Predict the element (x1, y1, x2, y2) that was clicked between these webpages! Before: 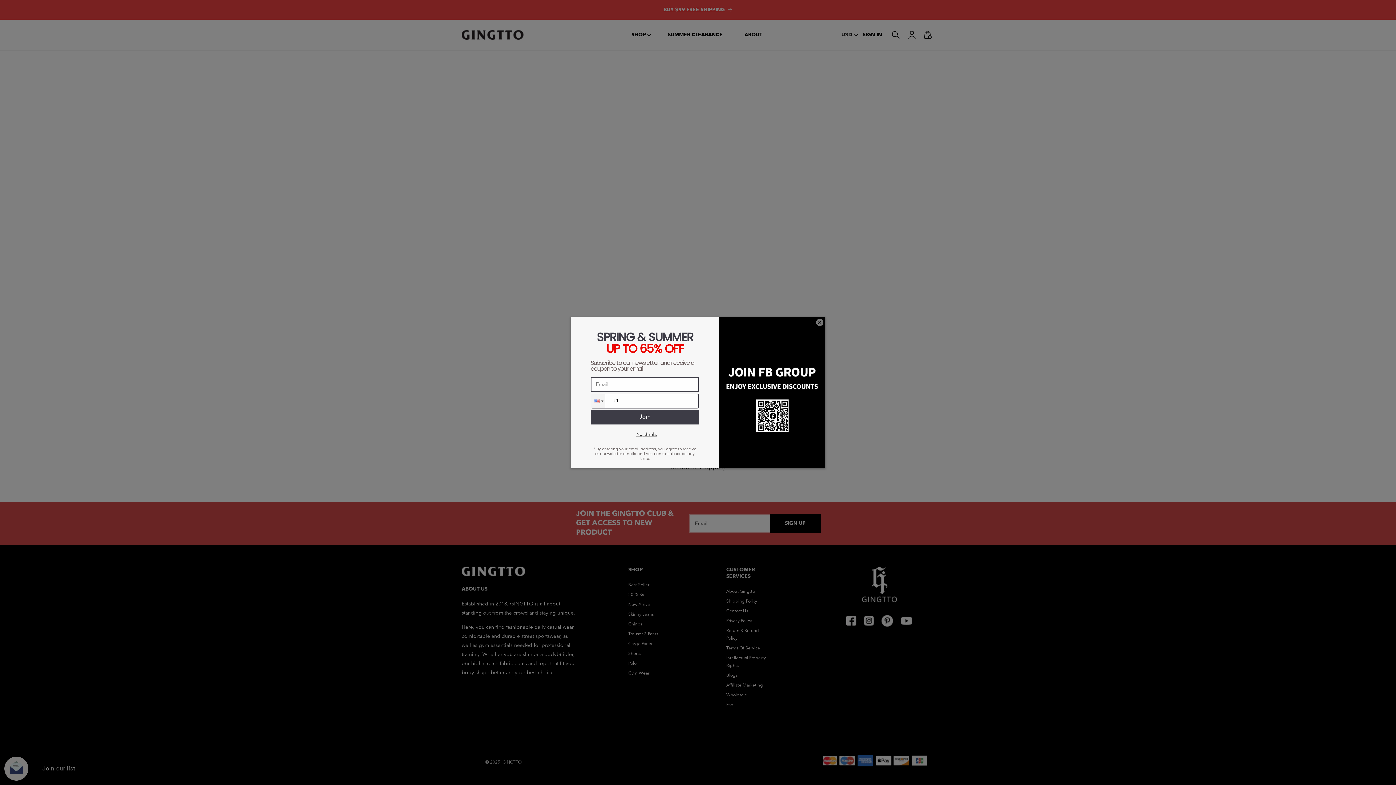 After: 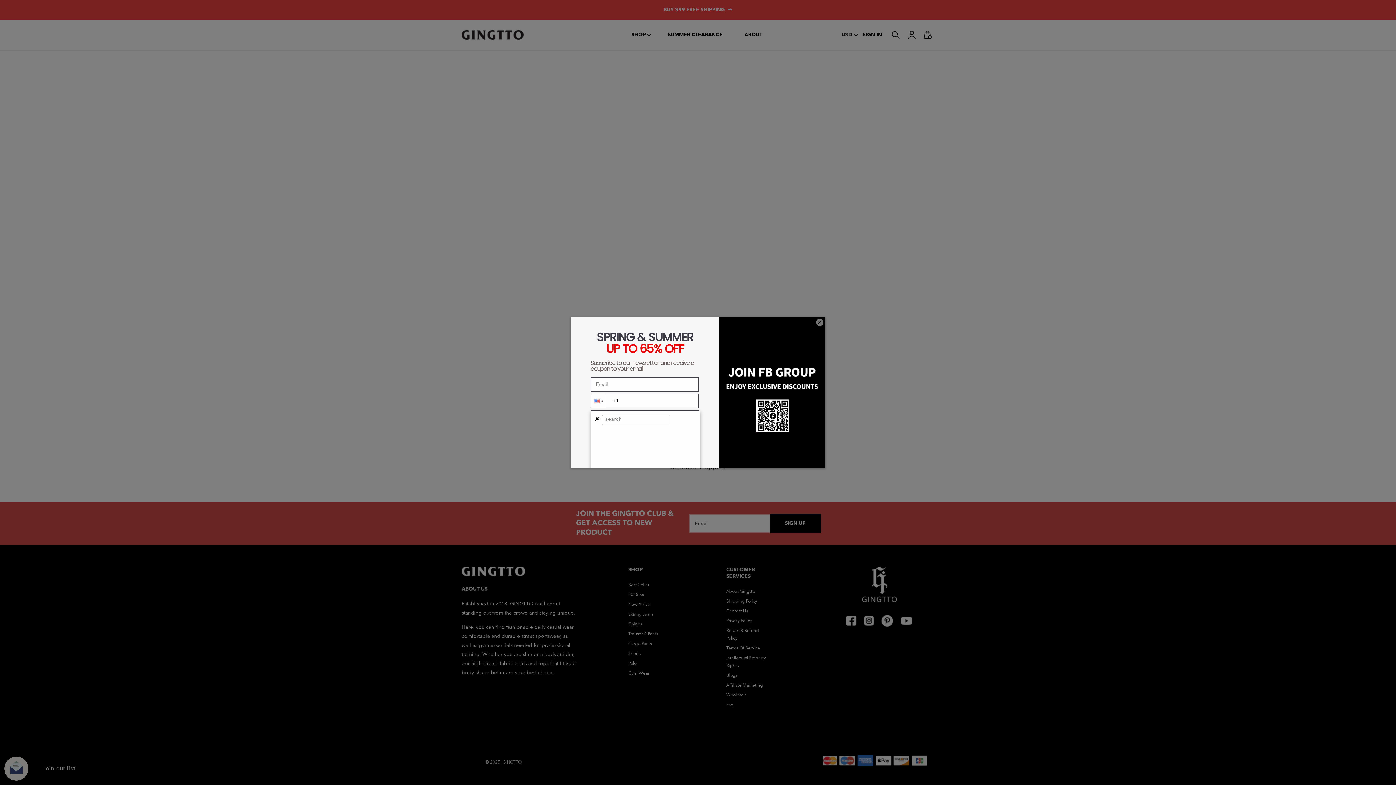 Action: bbox: (591, 394, 605, 408)